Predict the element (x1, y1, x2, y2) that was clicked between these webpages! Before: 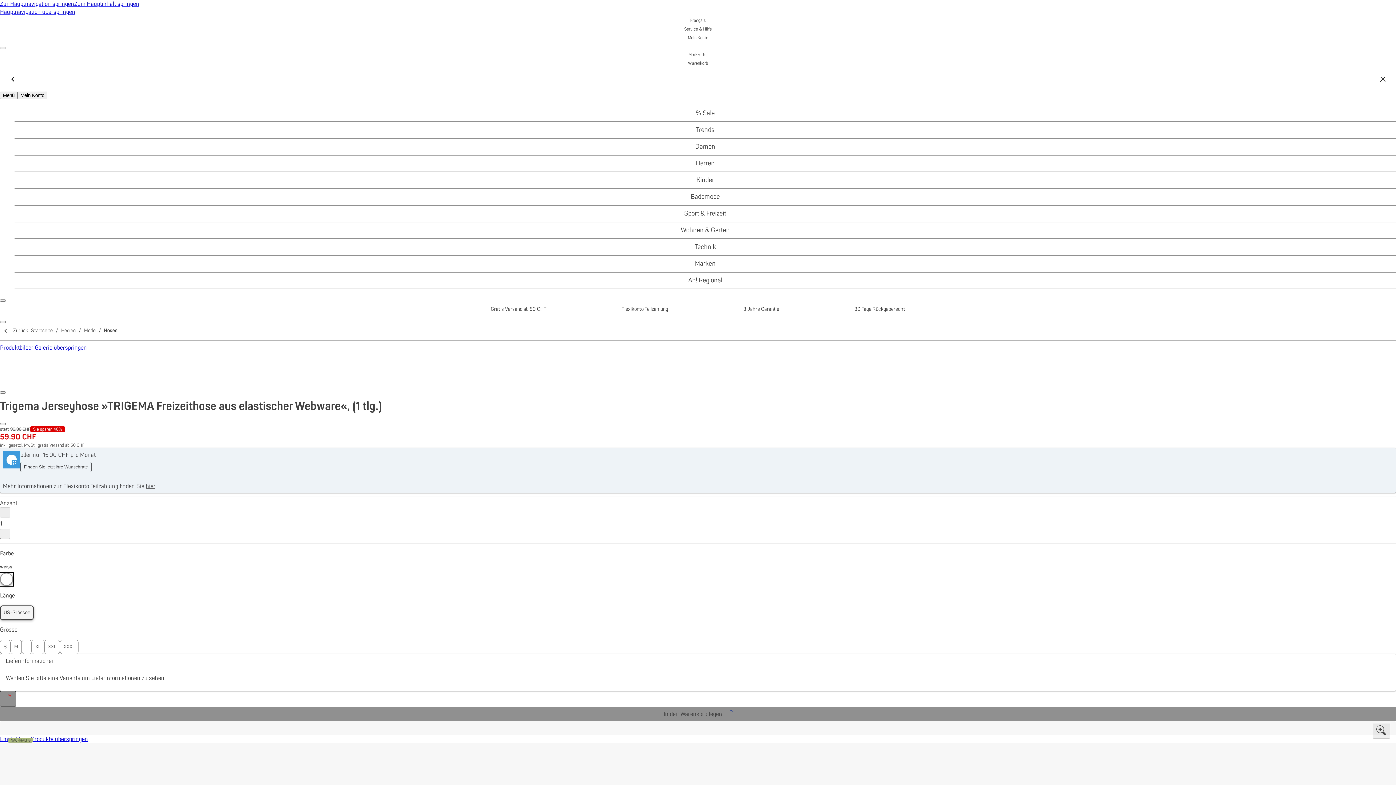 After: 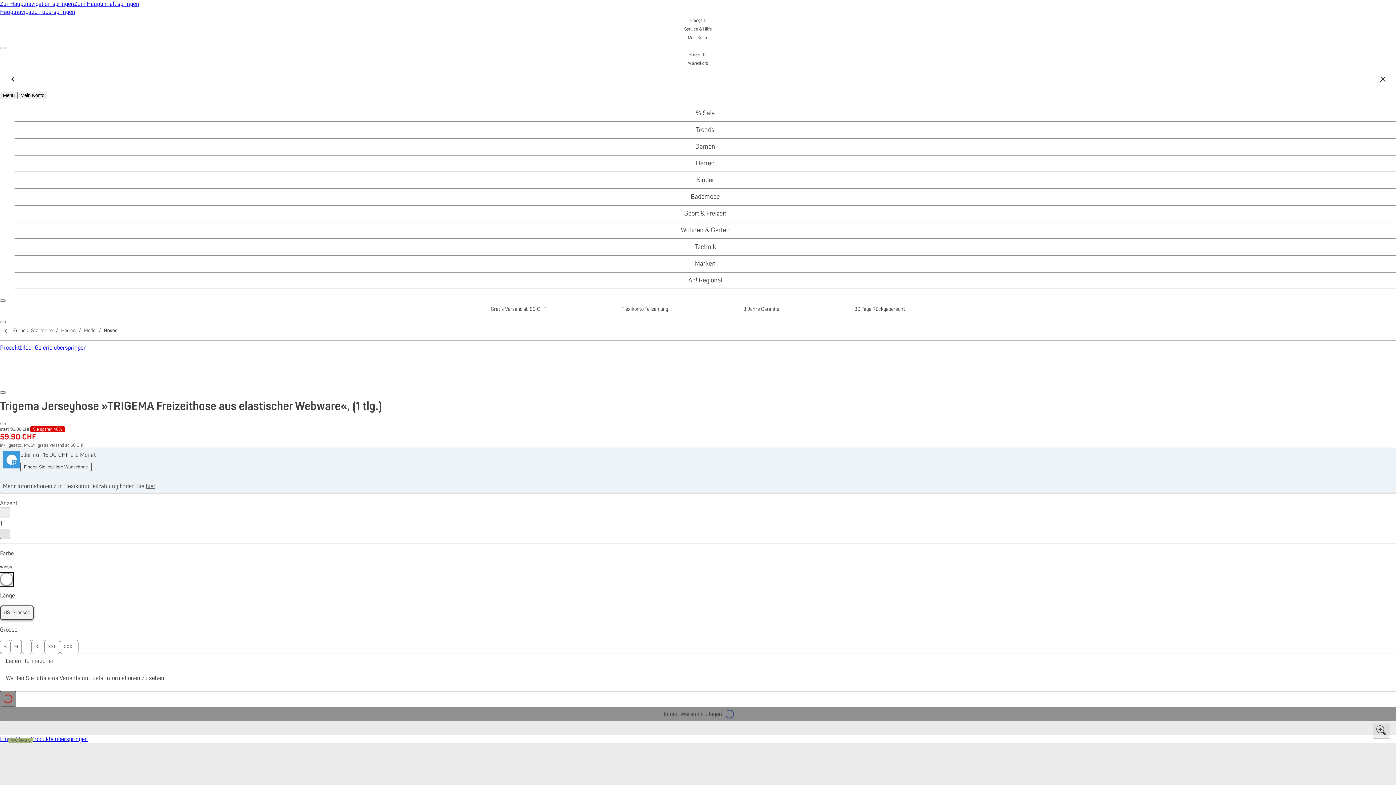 Action: bbox: (0, 528, 10, 539) label: Anzahl um 1 erhöhen